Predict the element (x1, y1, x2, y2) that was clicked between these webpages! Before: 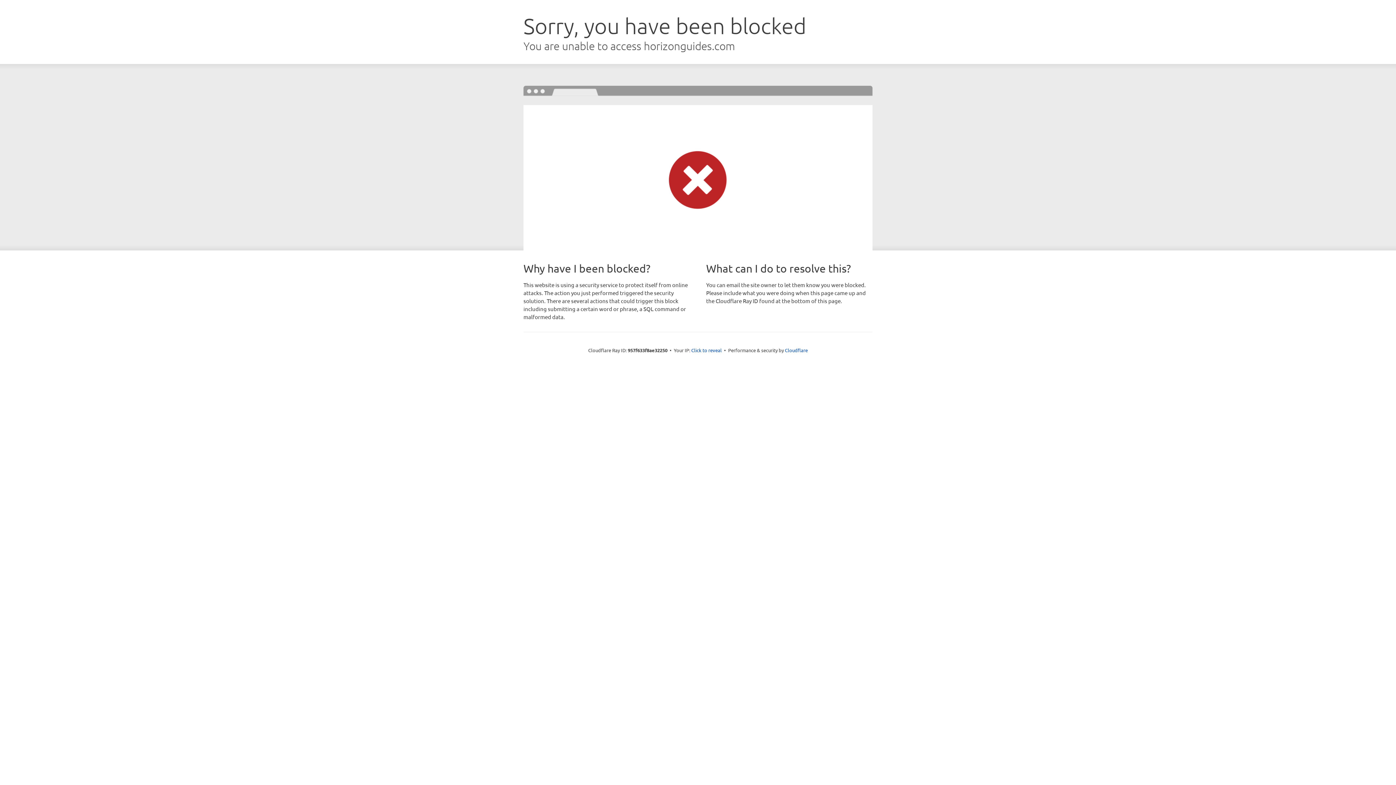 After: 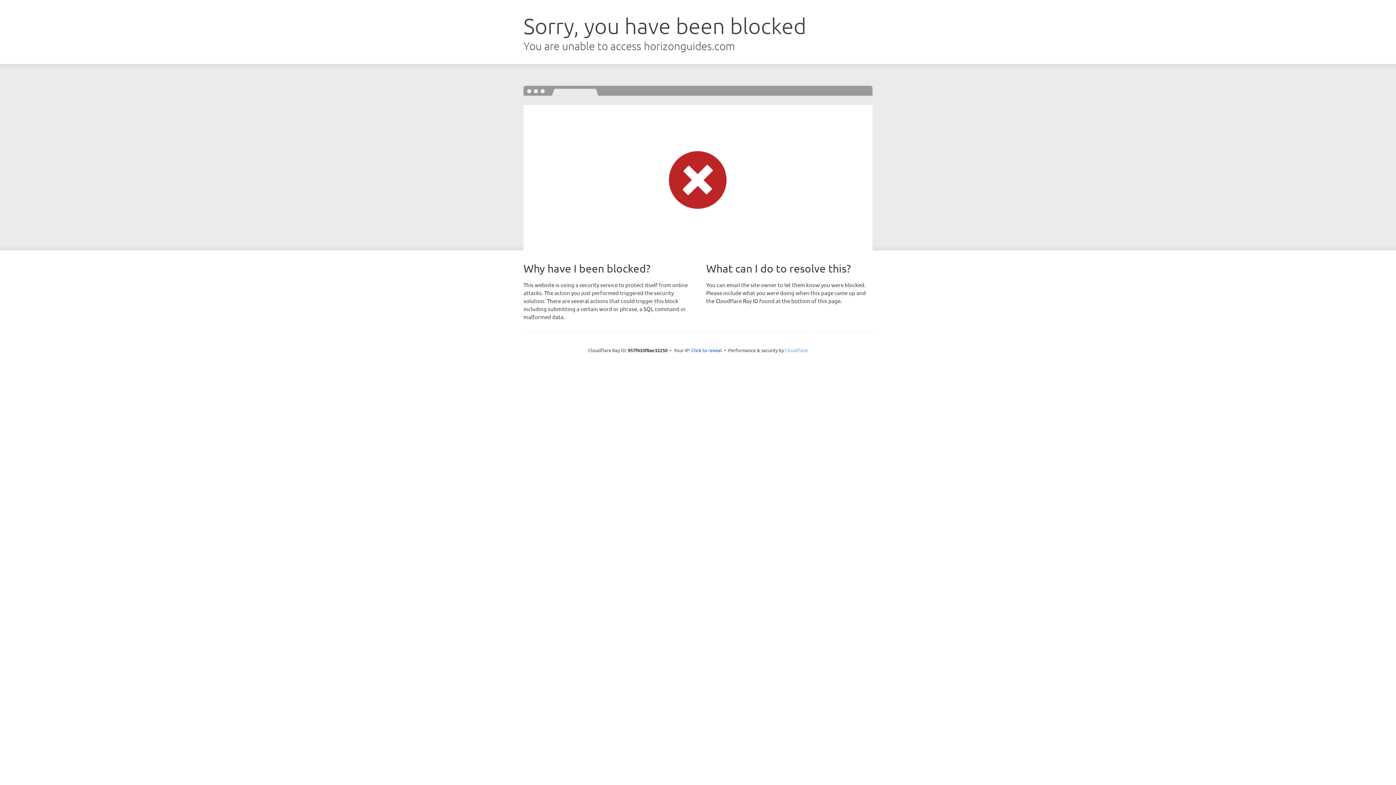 Action: bbox: (785, 347, 808, 353) label: Cloudflare